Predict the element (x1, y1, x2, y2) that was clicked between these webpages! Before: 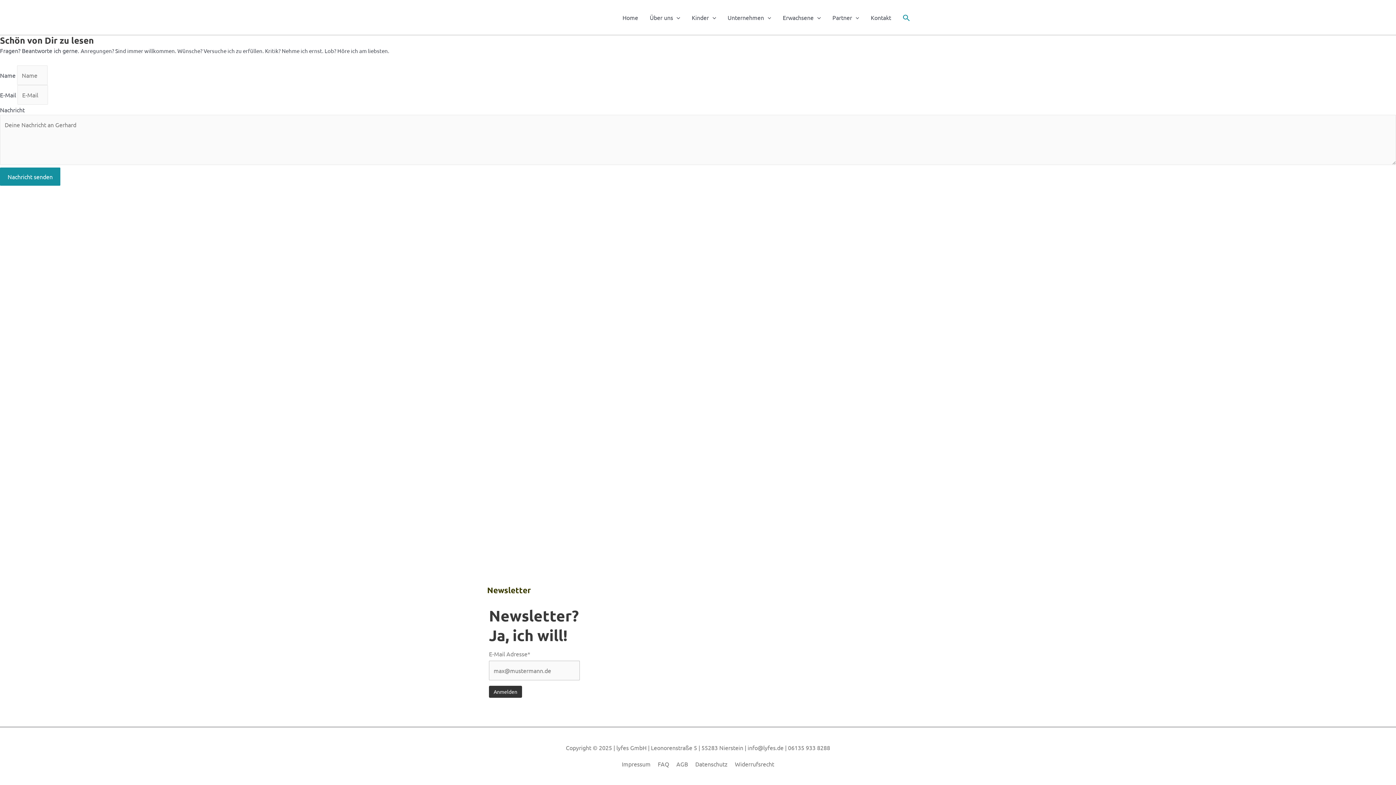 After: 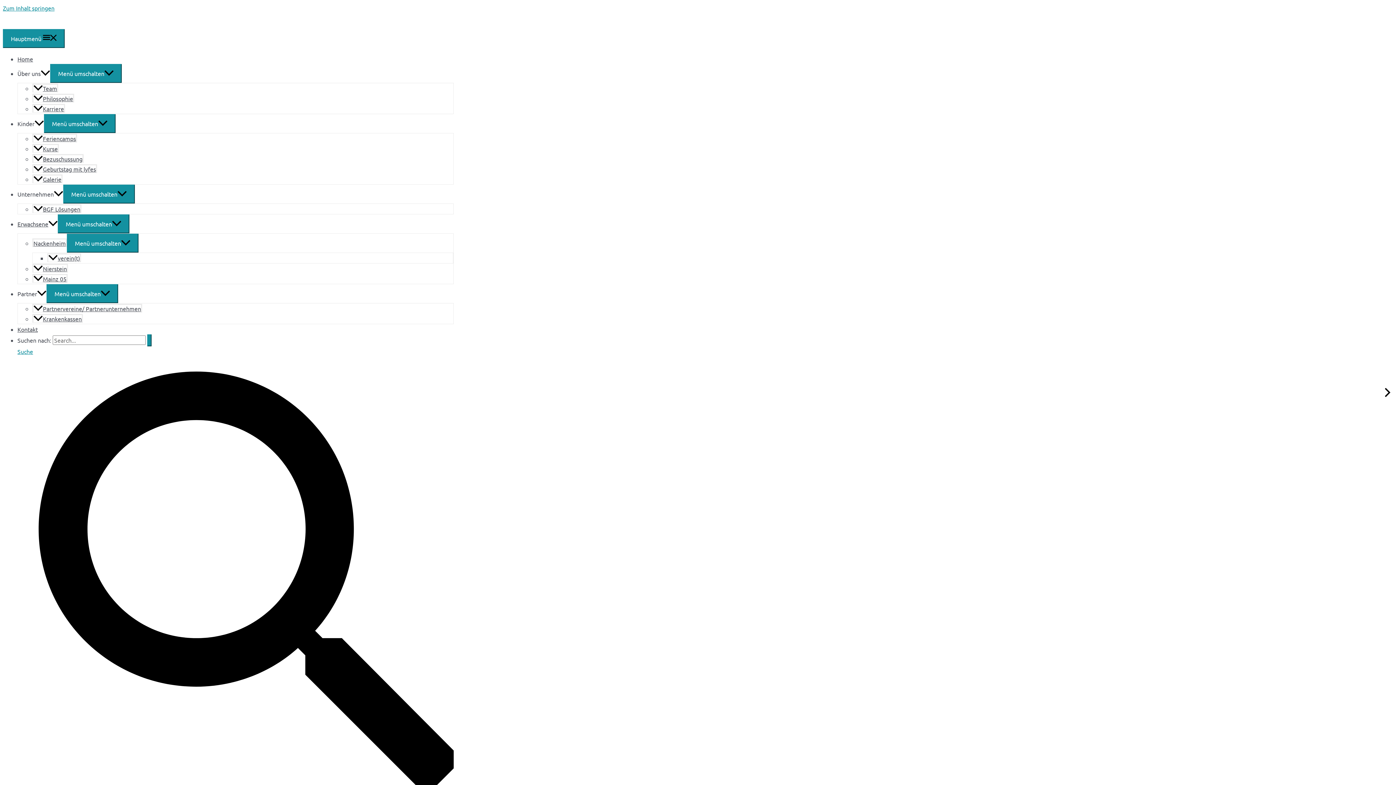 Action: label: FAQ bbox: (655, 760, 672, 768)